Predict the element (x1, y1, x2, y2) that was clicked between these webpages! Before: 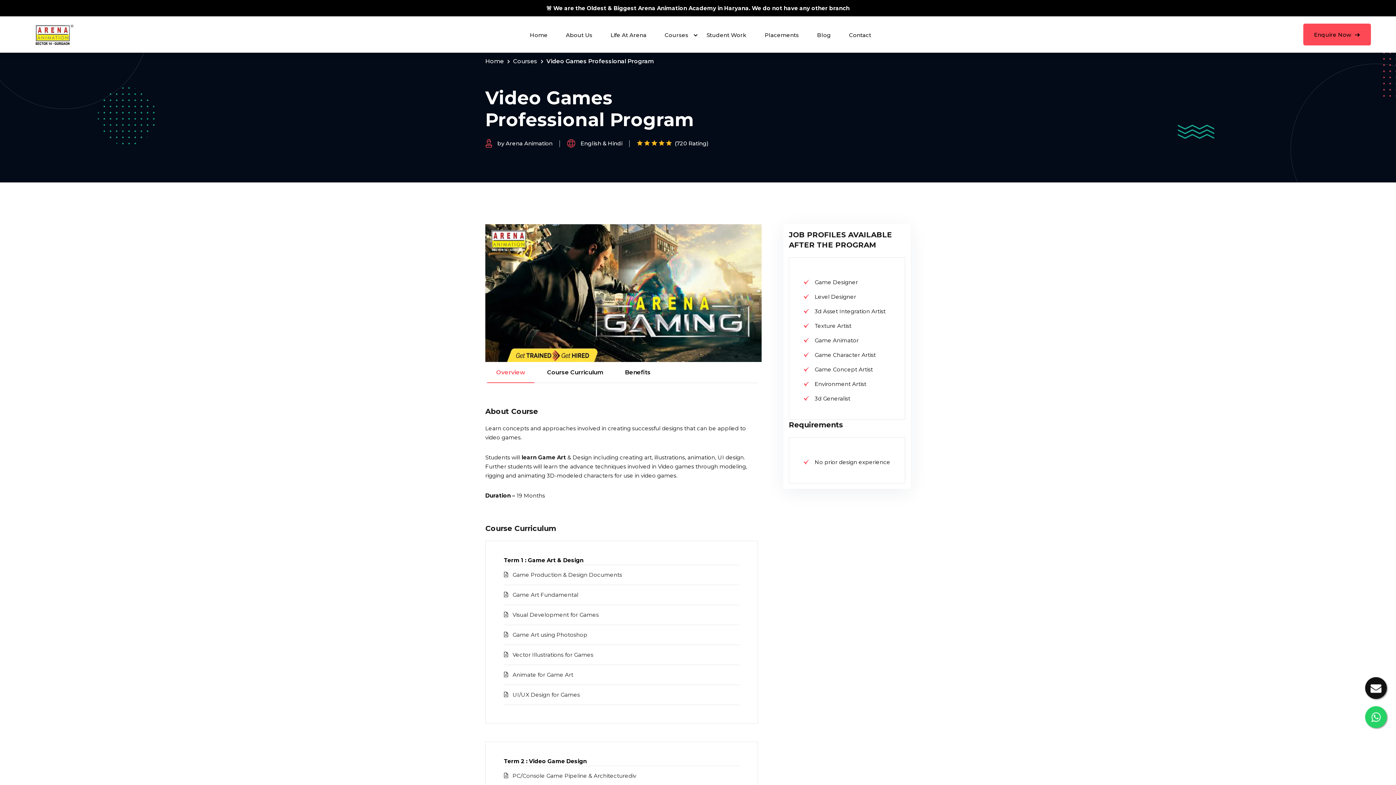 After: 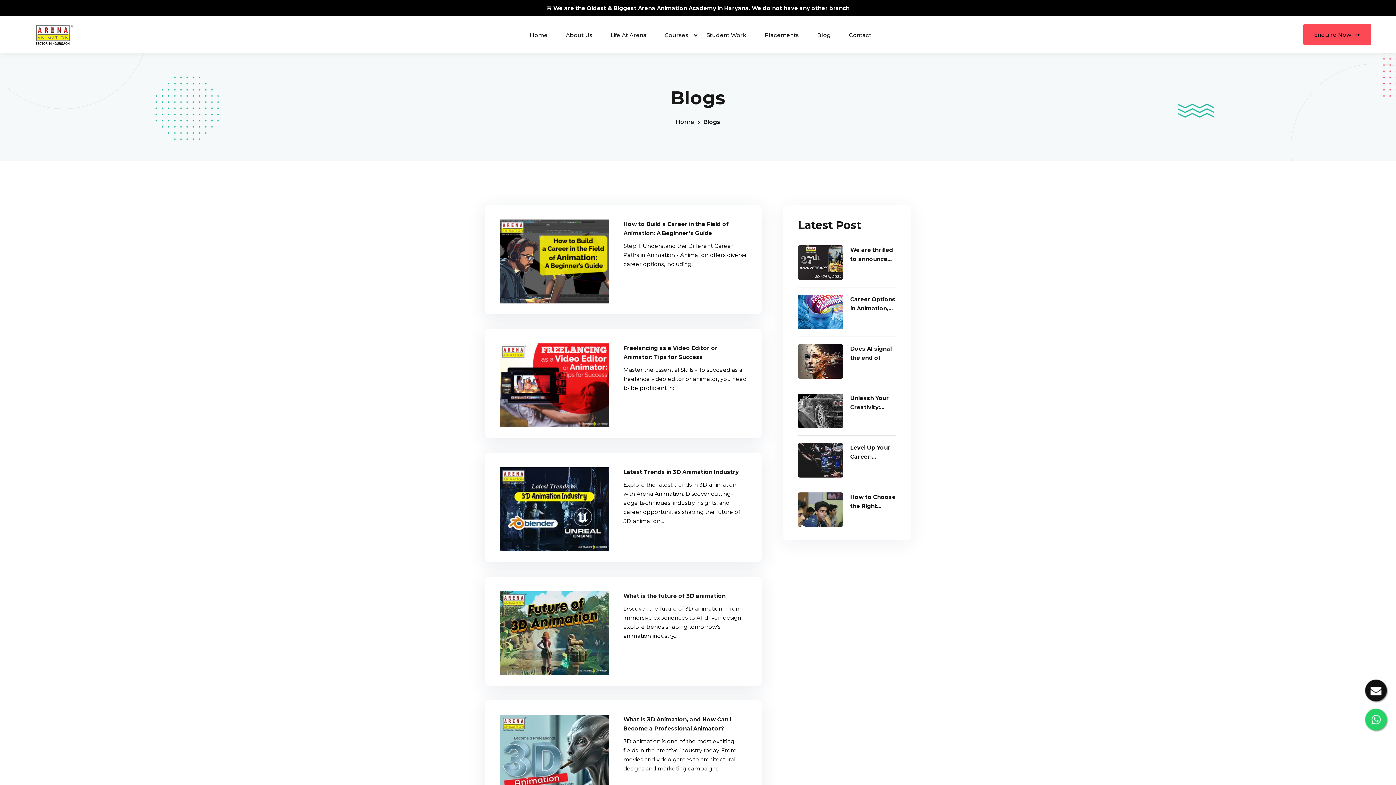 Action: label: Blog bbox: (808, 18, 840, 50)